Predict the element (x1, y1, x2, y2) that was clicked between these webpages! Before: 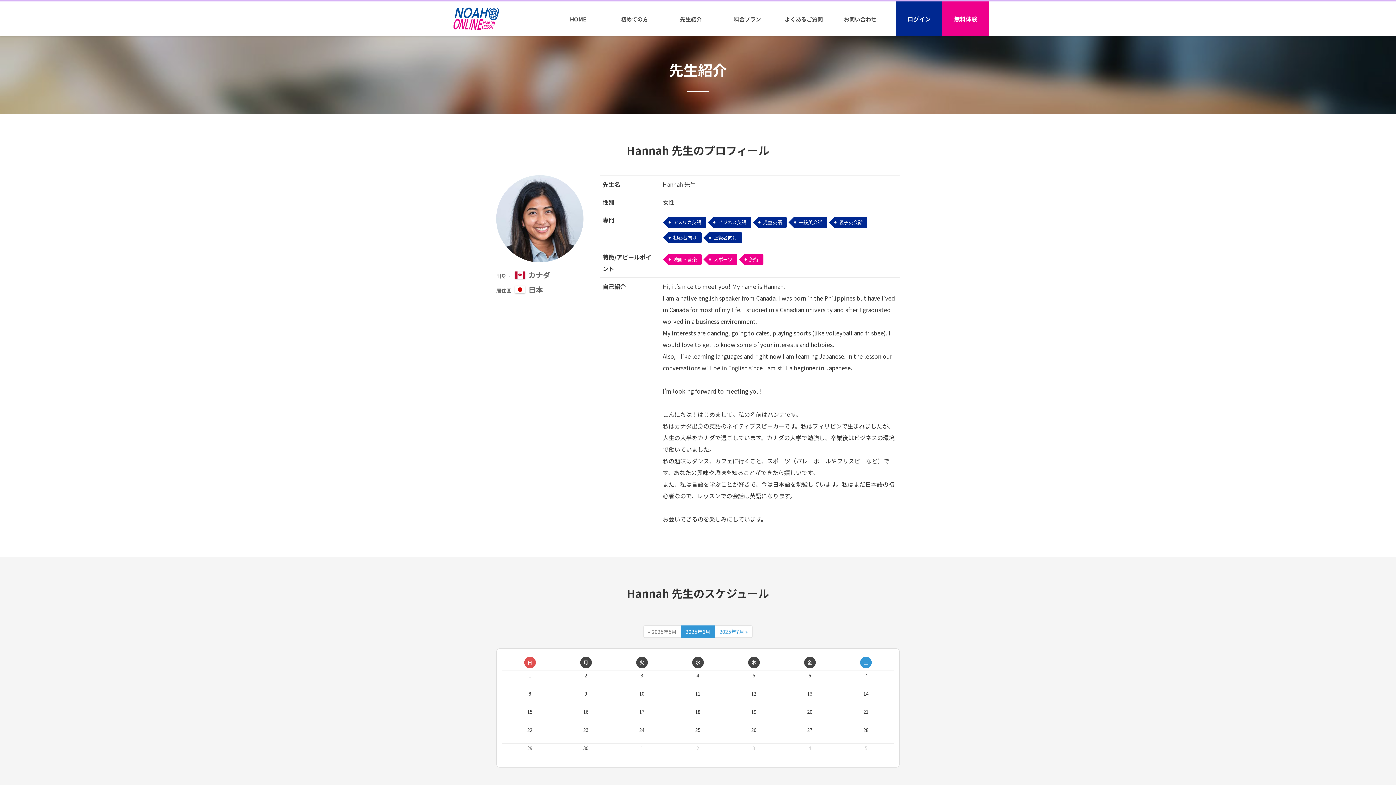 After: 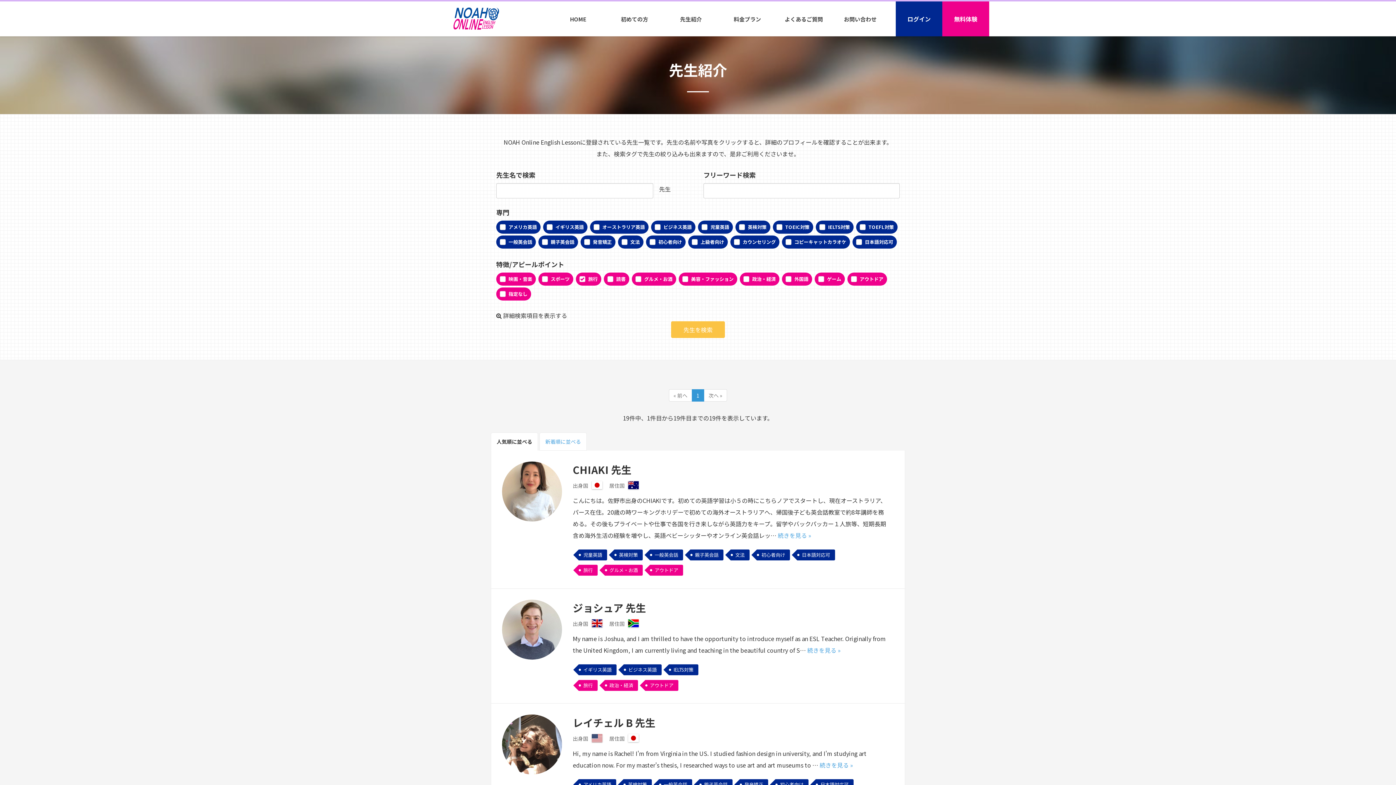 Action: bbox: (744, 254, 763, 265) label: 旅行